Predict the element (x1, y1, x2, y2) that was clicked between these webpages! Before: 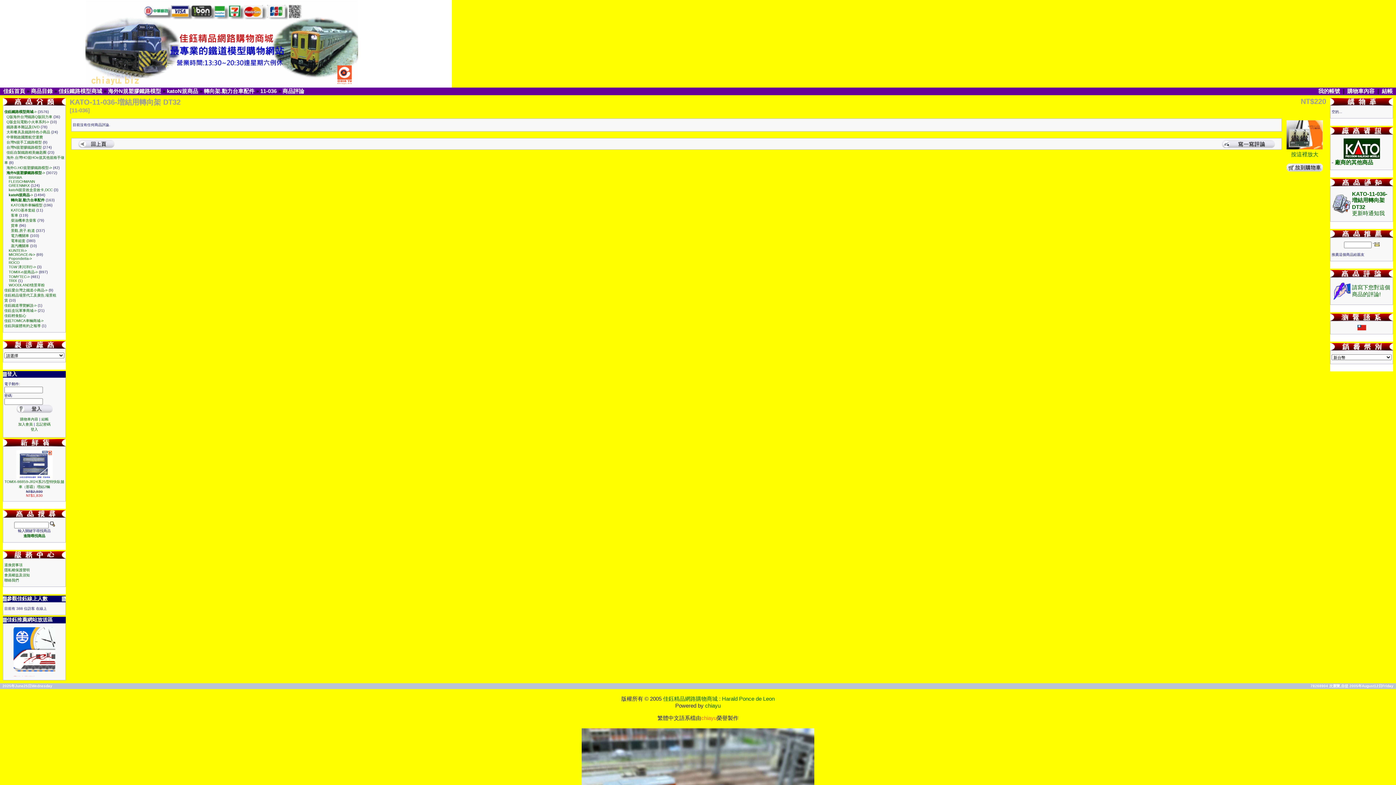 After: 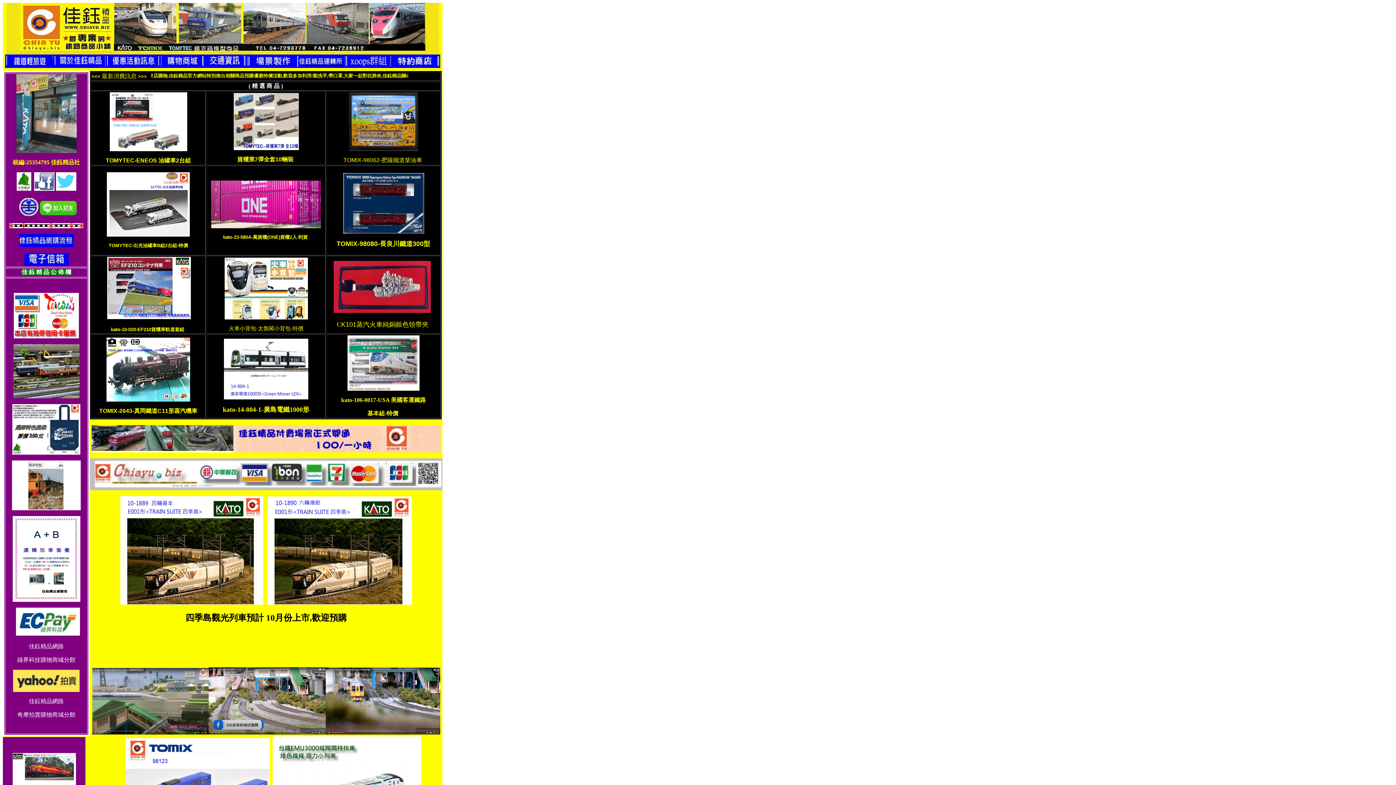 Action: label: 佳鈺精品網路購物商城 bbox: (663, 696, 717, 702)